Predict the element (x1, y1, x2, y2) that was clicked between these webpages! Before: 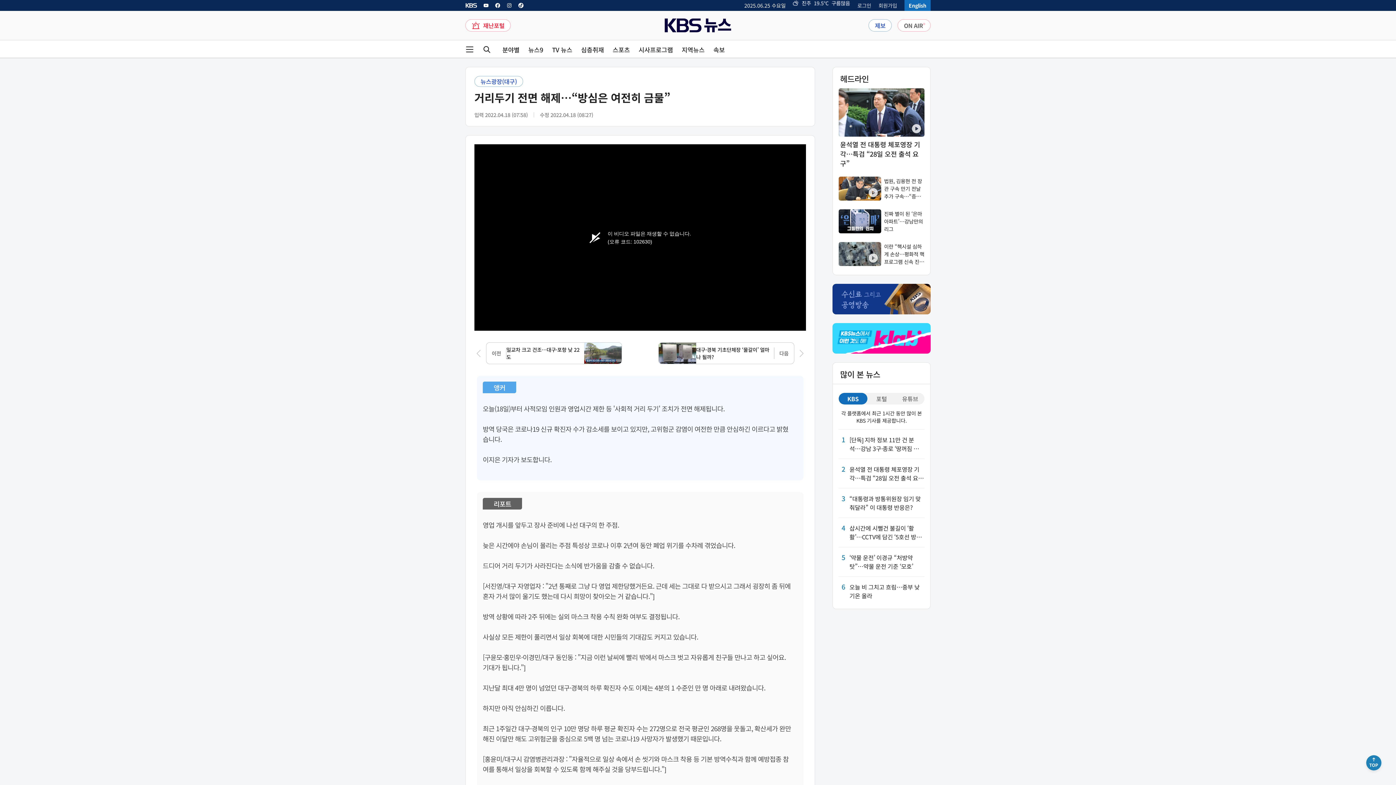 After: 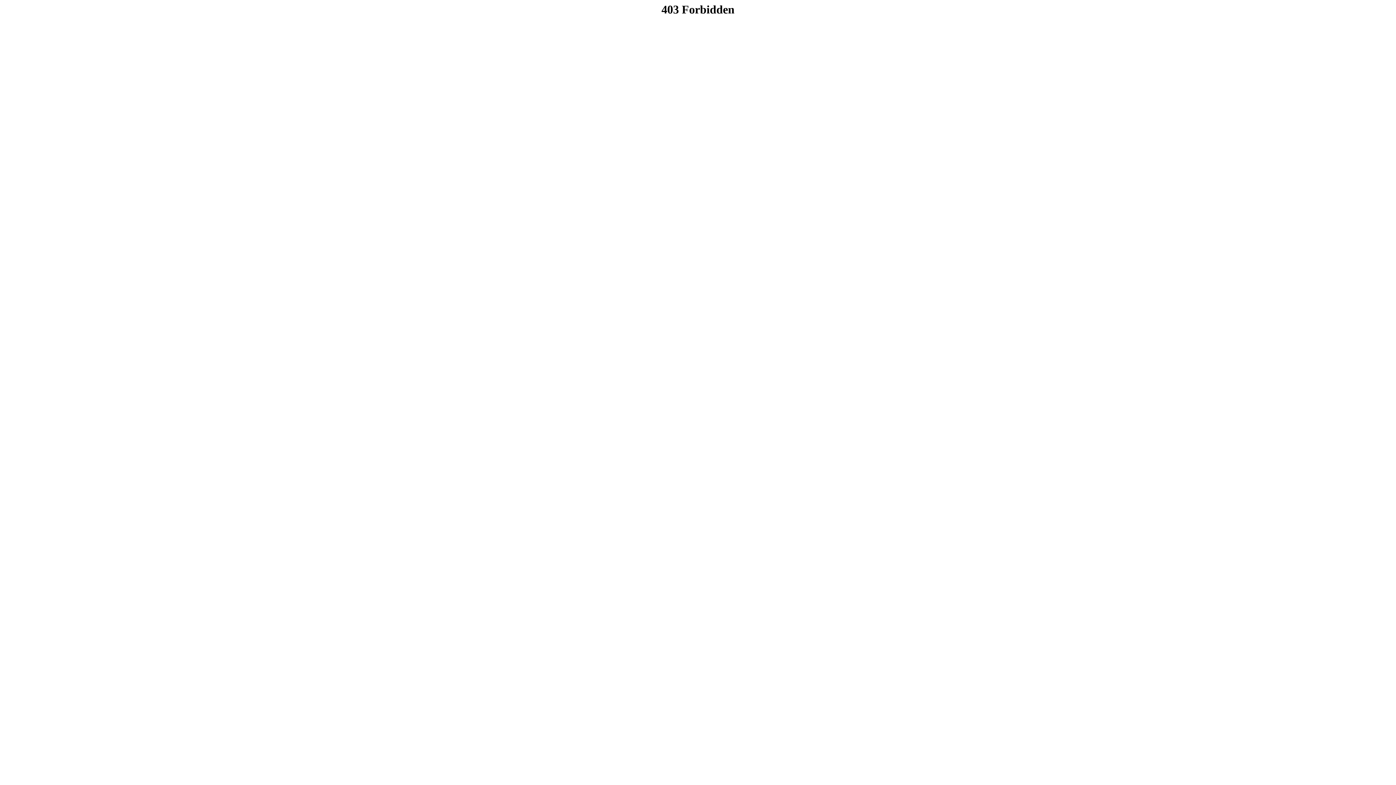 Action: bbox: (857, 2, 871, 8) label: 로그인 페이지 링크